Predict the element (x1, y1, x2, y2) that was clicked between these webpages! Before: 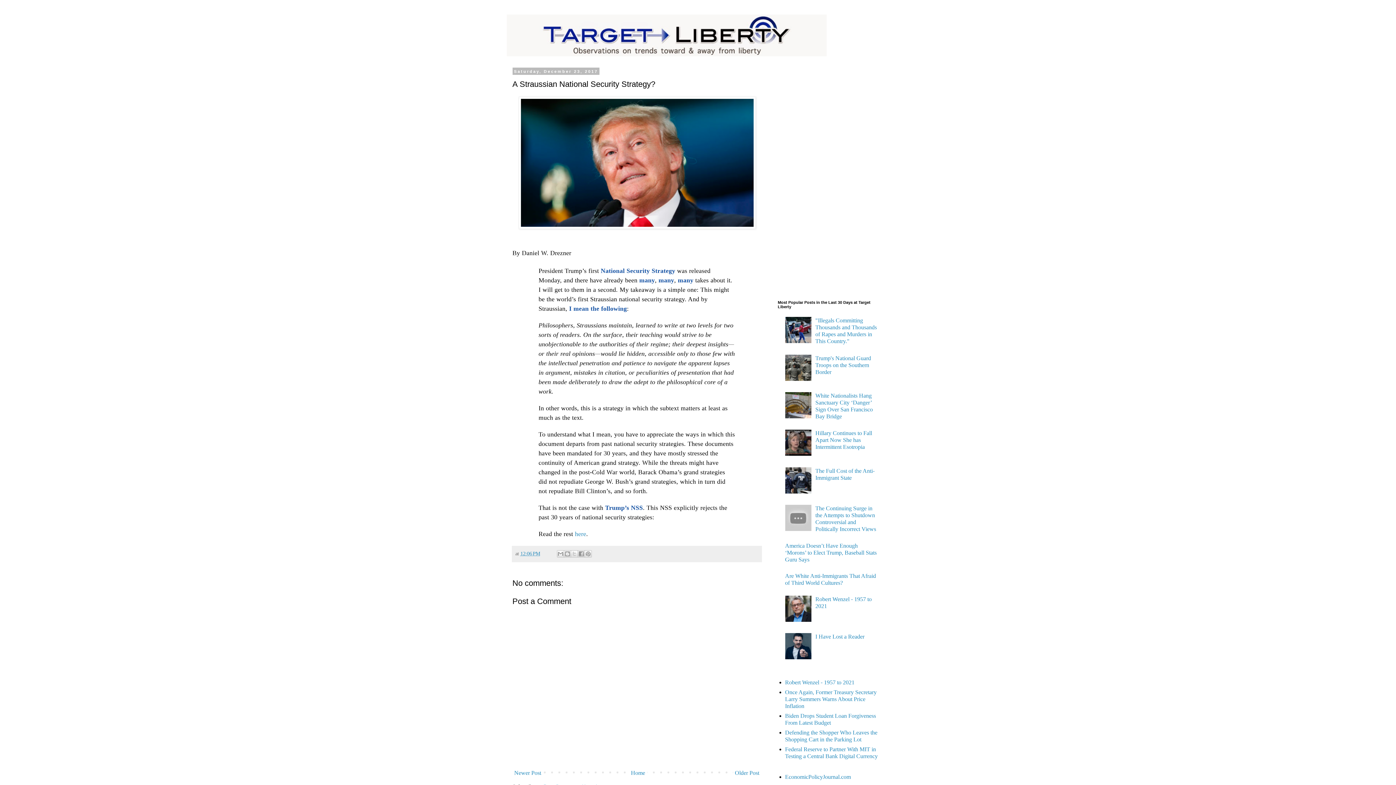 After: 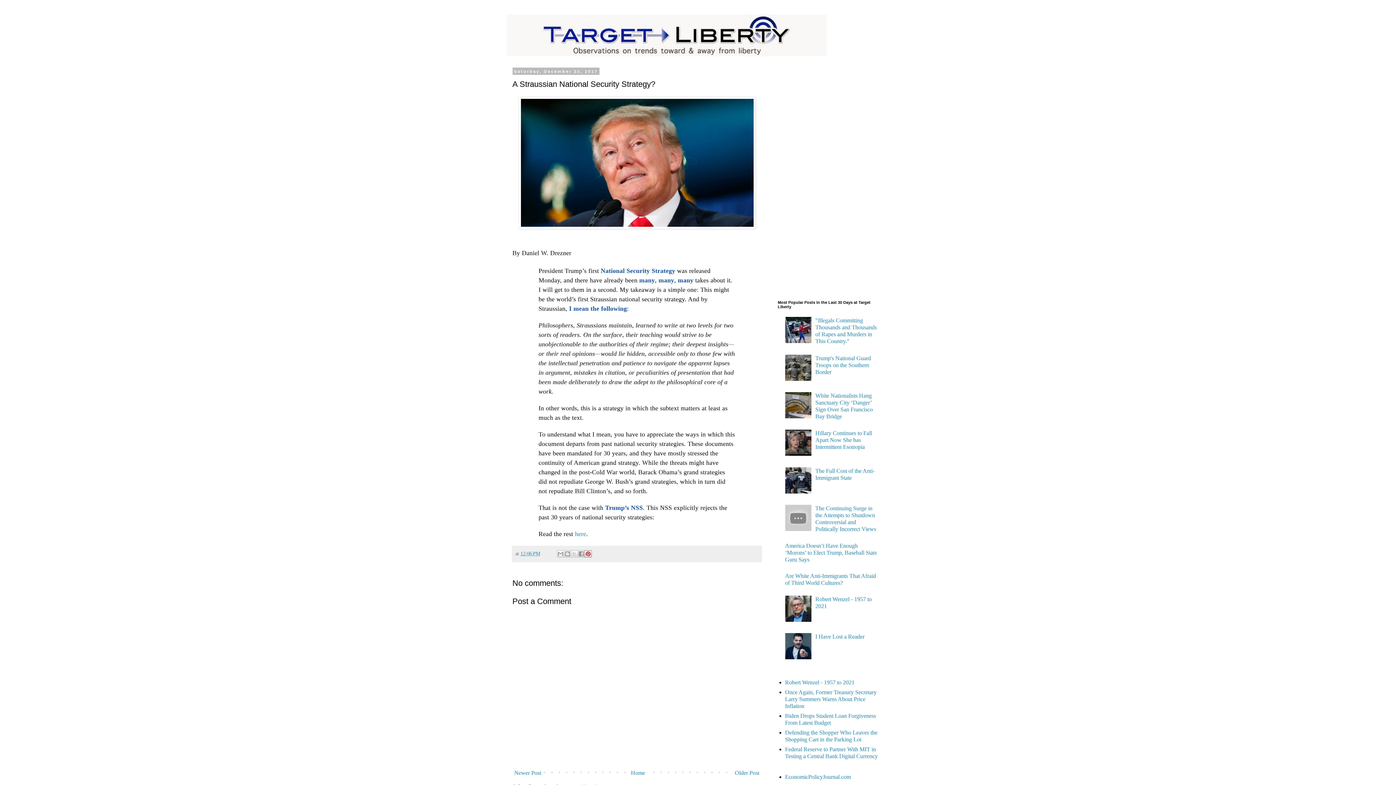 Action: label: Share to Pinterest bbox: (584, 550, 591, 557)